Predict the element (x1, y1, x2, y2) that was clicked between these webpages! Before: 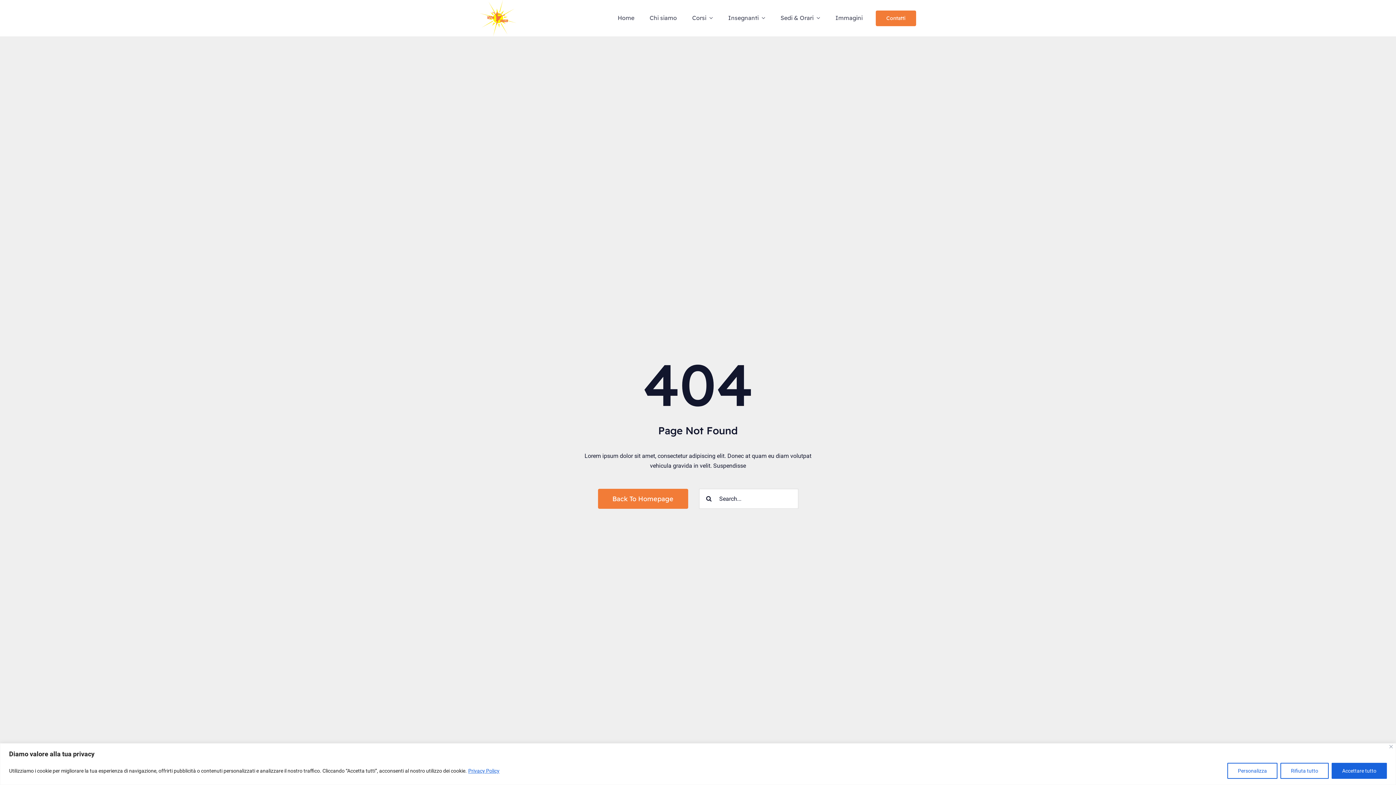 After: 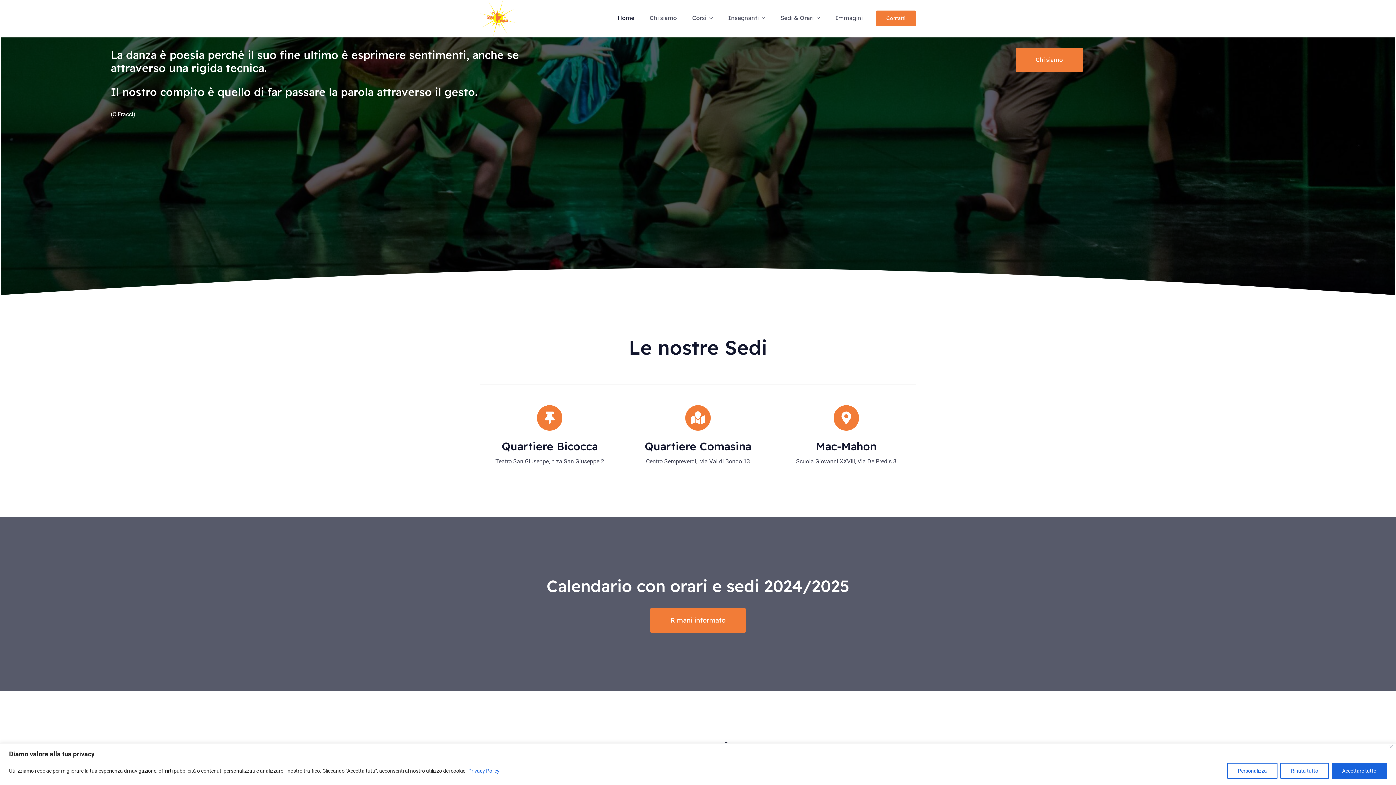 Action: bbox: (615, 0, 636, 36) label: Home